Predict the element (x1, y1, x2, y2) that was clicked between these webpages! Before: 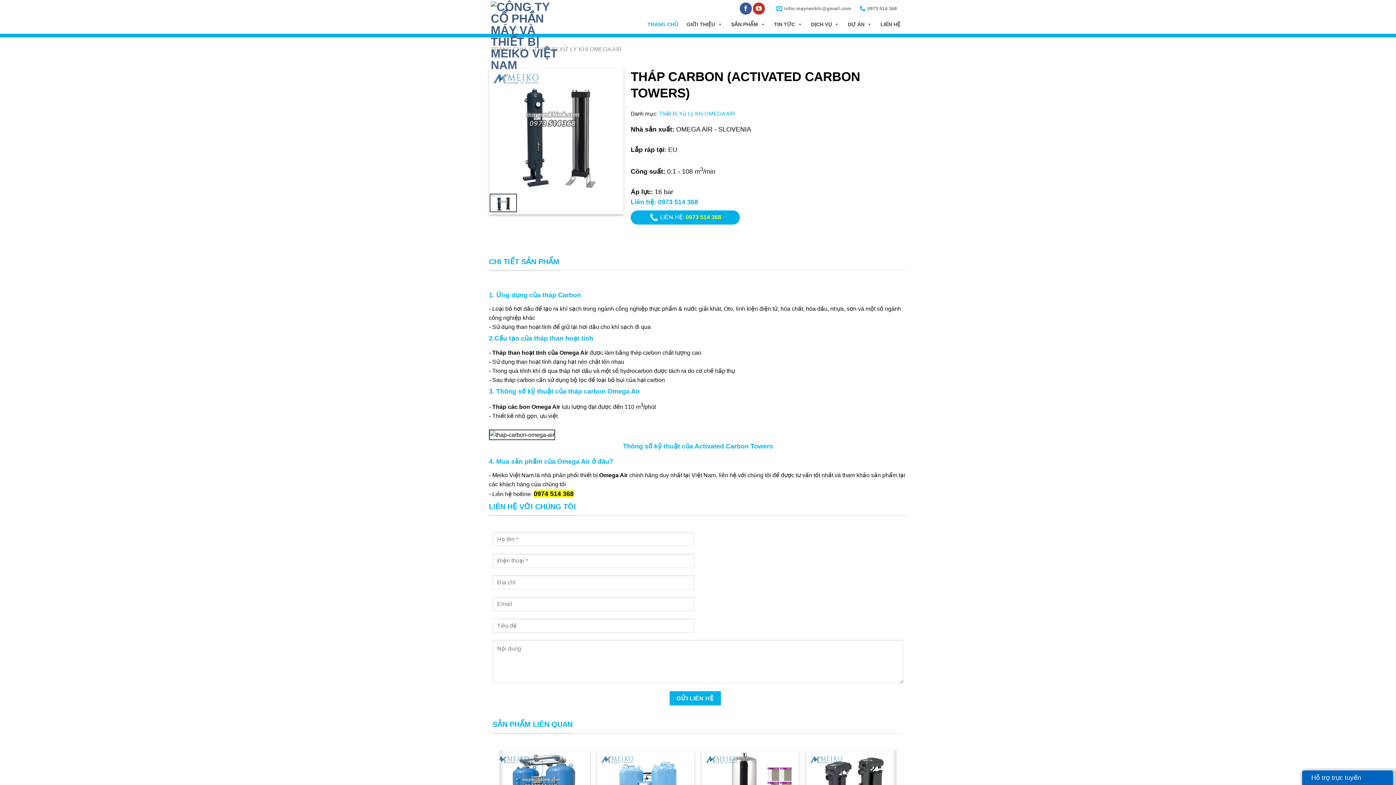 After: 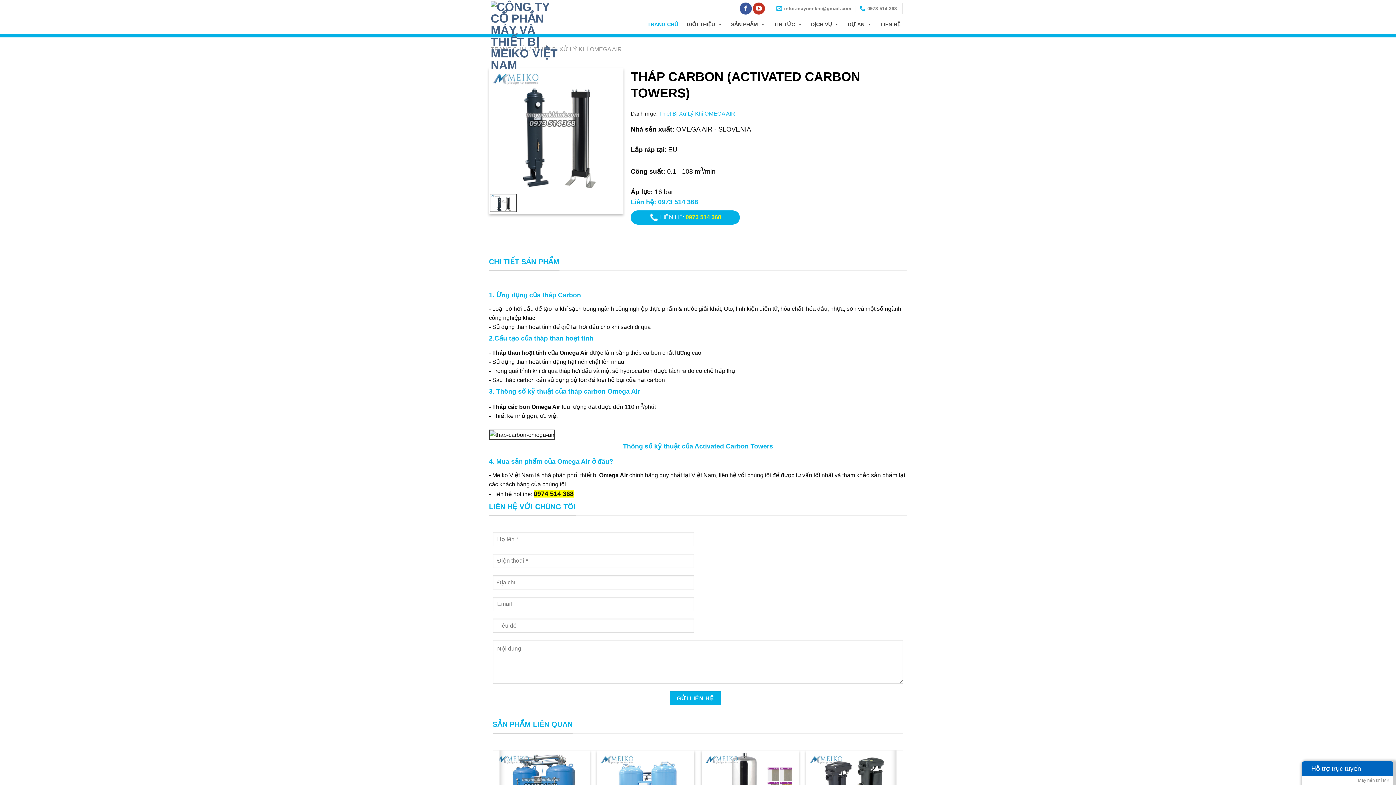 Action: bbox: (1302, 770, 1393, 785) label: Hỗ trợ trực tuyến